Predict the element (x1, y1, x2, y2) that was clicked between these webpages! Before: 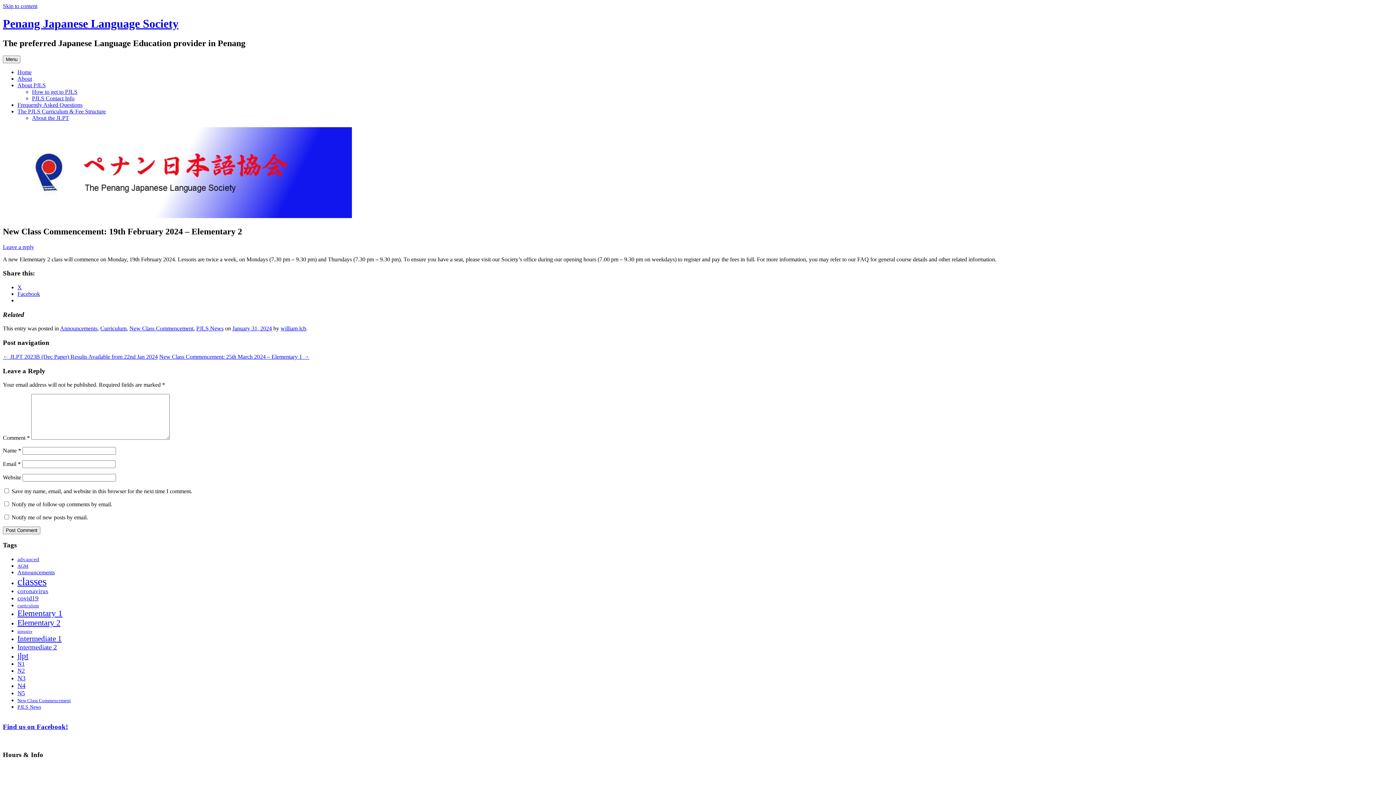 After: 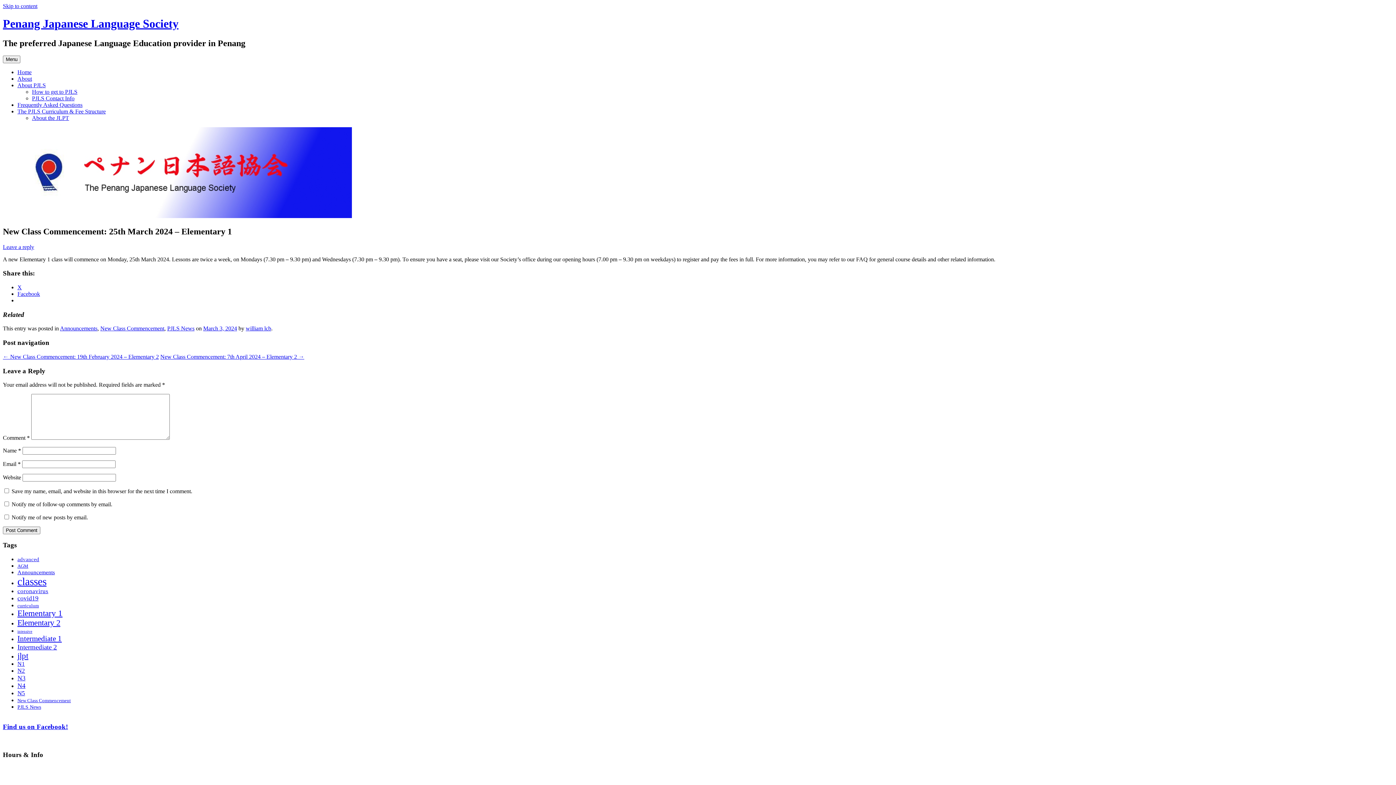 Action: bbox: (159, 353, 309, 359) label: New Class Commencement: 25th March 2024 – Elementary 1 →